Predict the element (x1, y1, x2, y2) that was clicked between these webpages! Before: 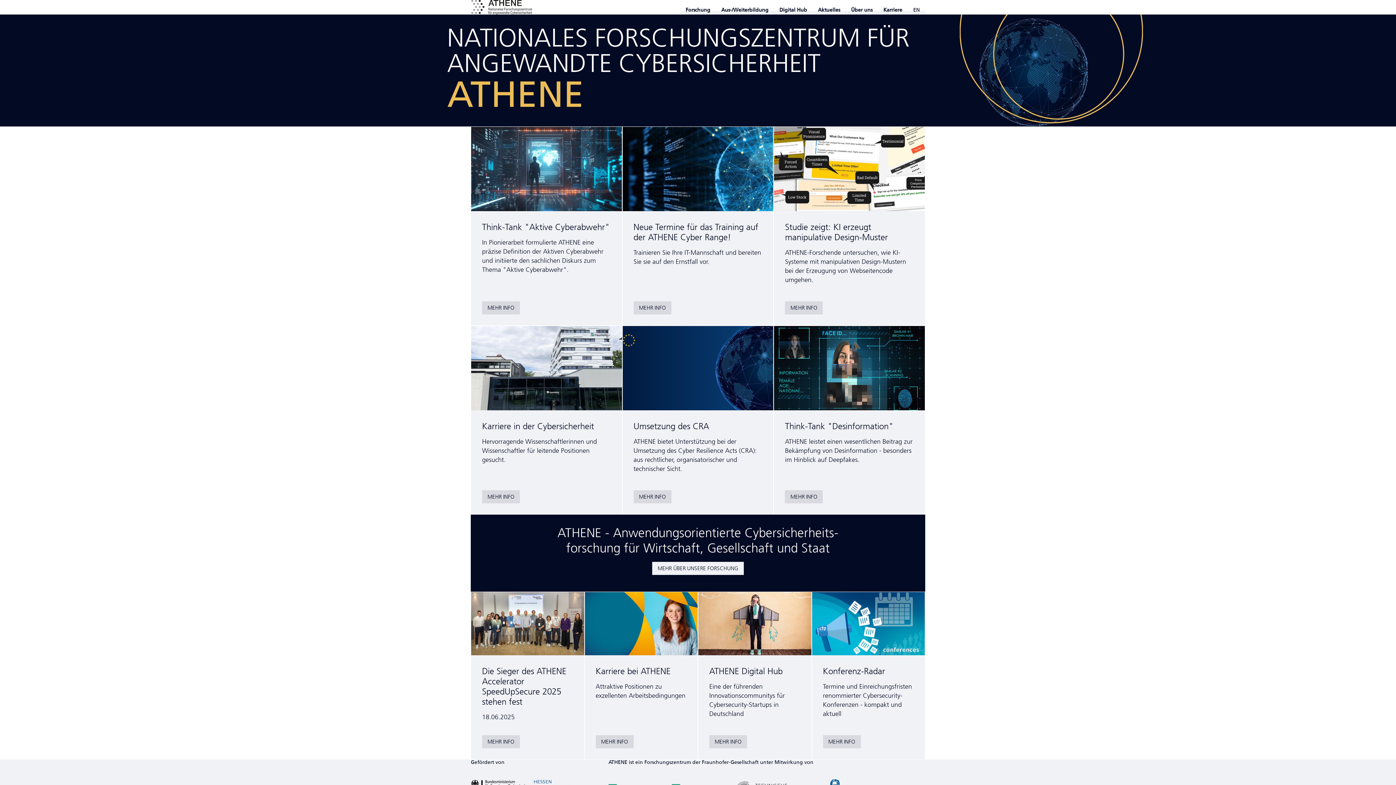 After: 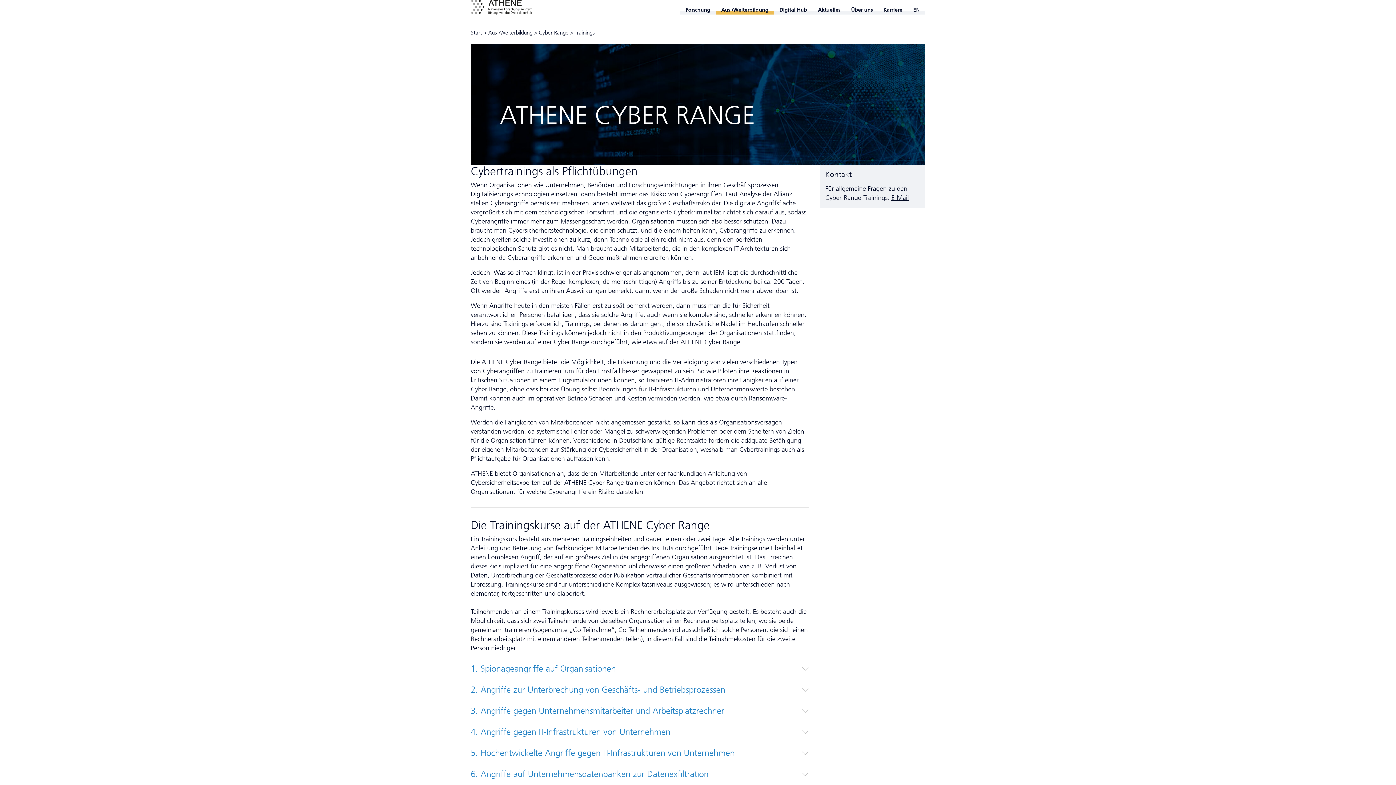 Action: bbox: (633, 301, 671, 314) label: MEHR INFO